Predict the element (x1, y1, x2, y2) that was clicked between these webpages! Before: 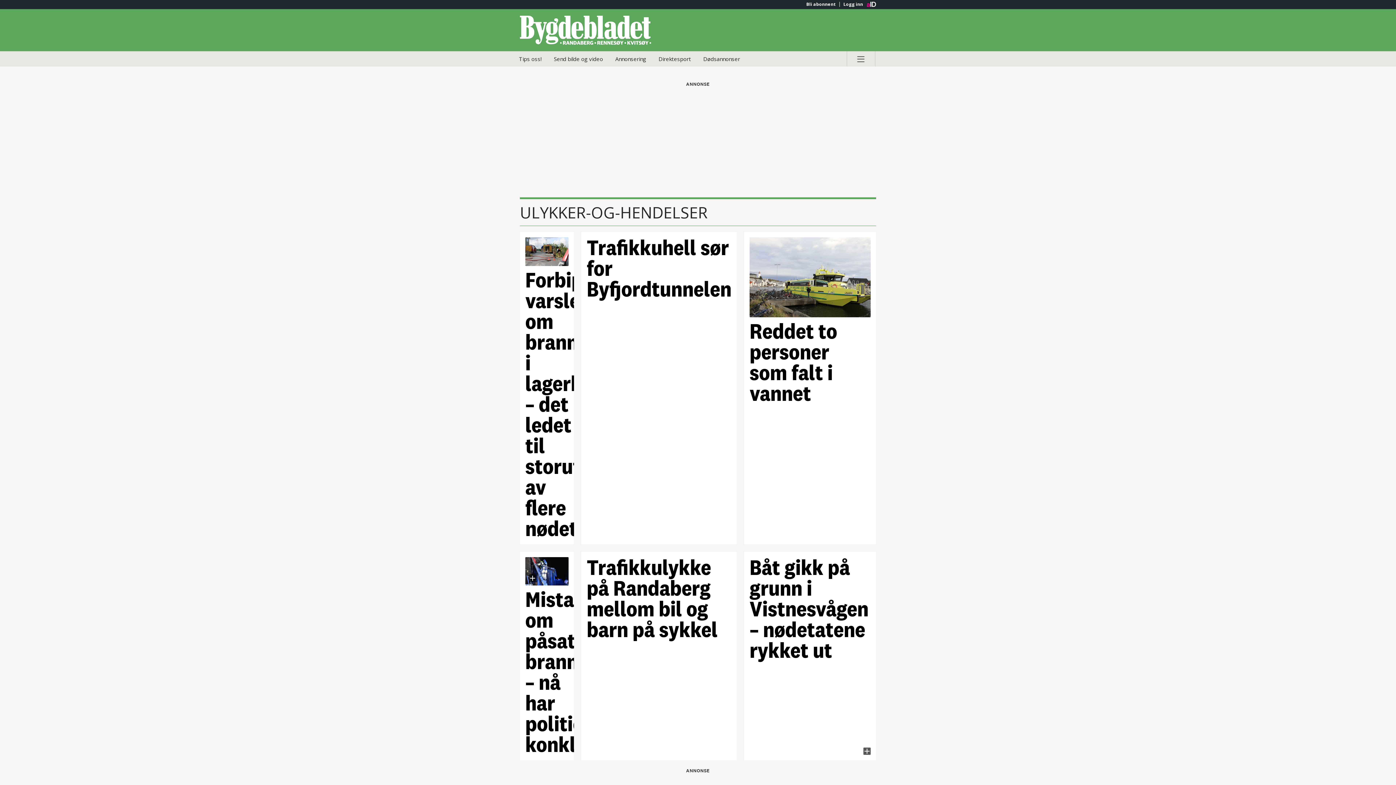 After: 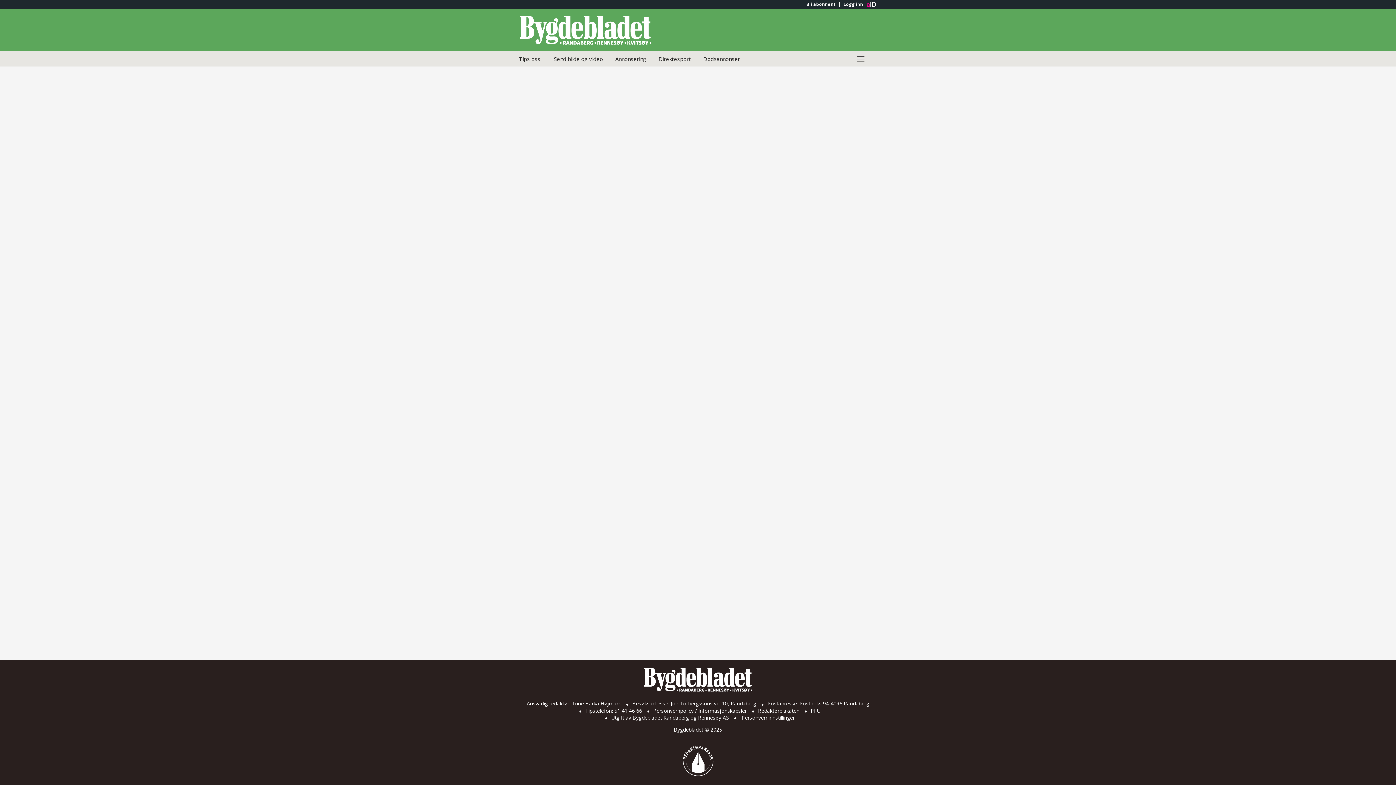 Action: bbox: (802, 1, 839, 6) label: Bli abonnent